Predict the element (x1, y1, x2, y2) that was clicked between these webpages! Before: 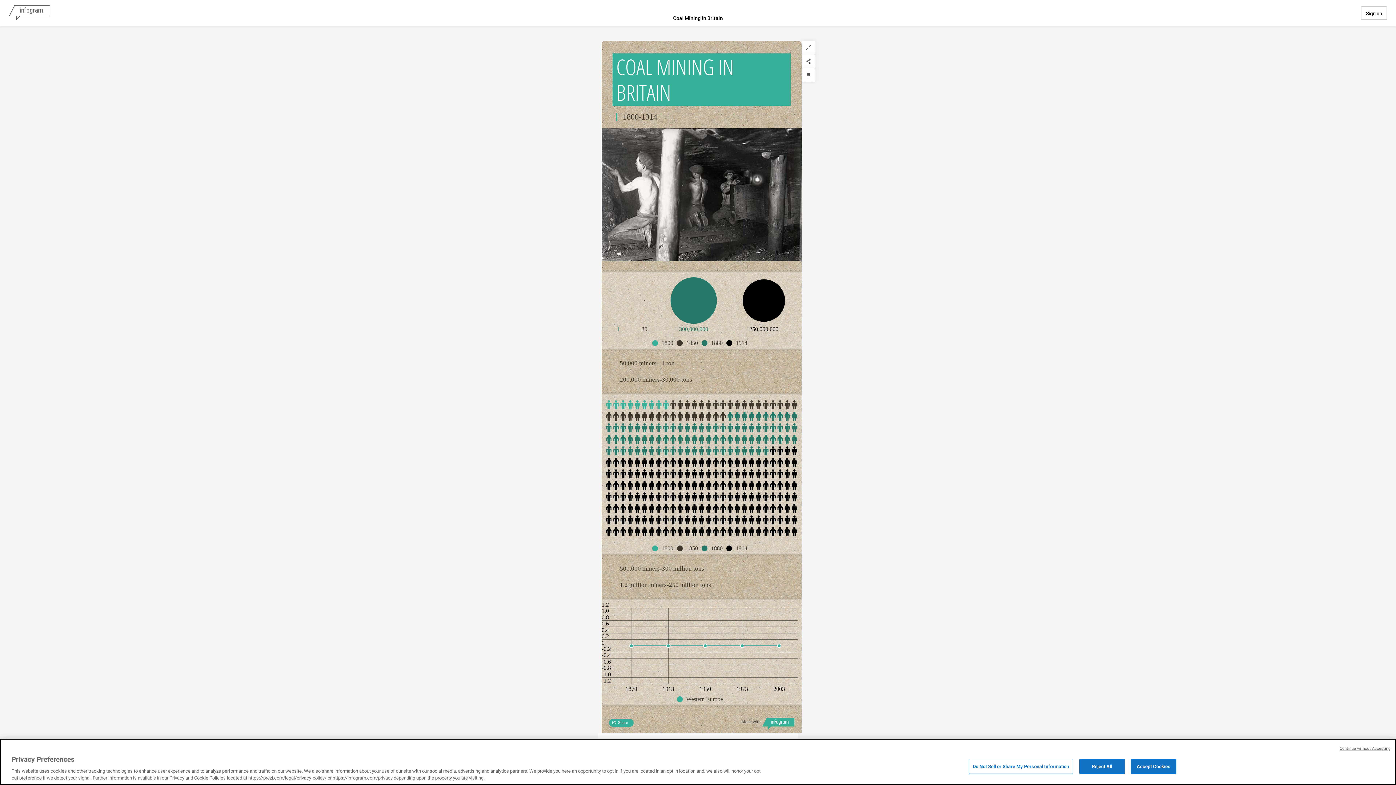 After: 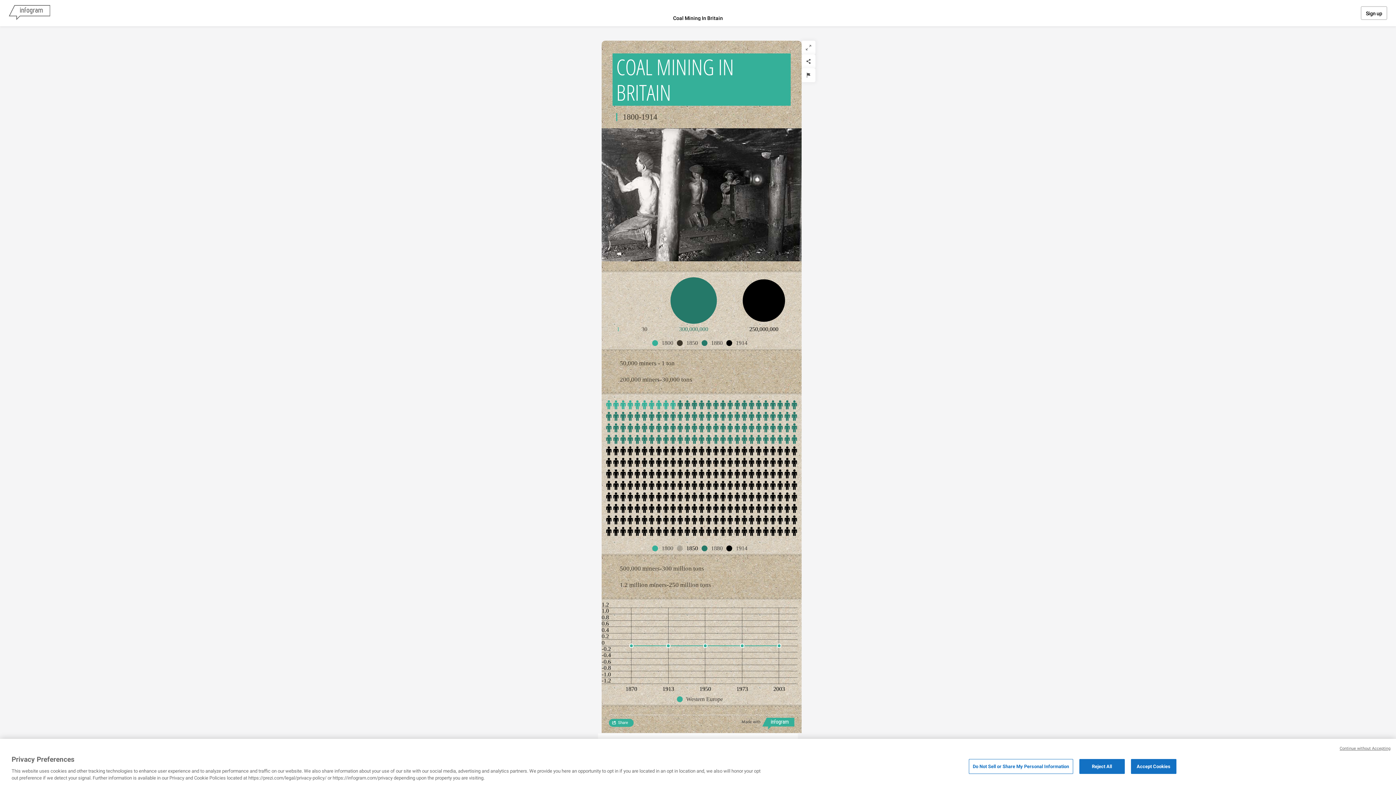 Action: bbox: (677, 545, 701, 552) label: 1850